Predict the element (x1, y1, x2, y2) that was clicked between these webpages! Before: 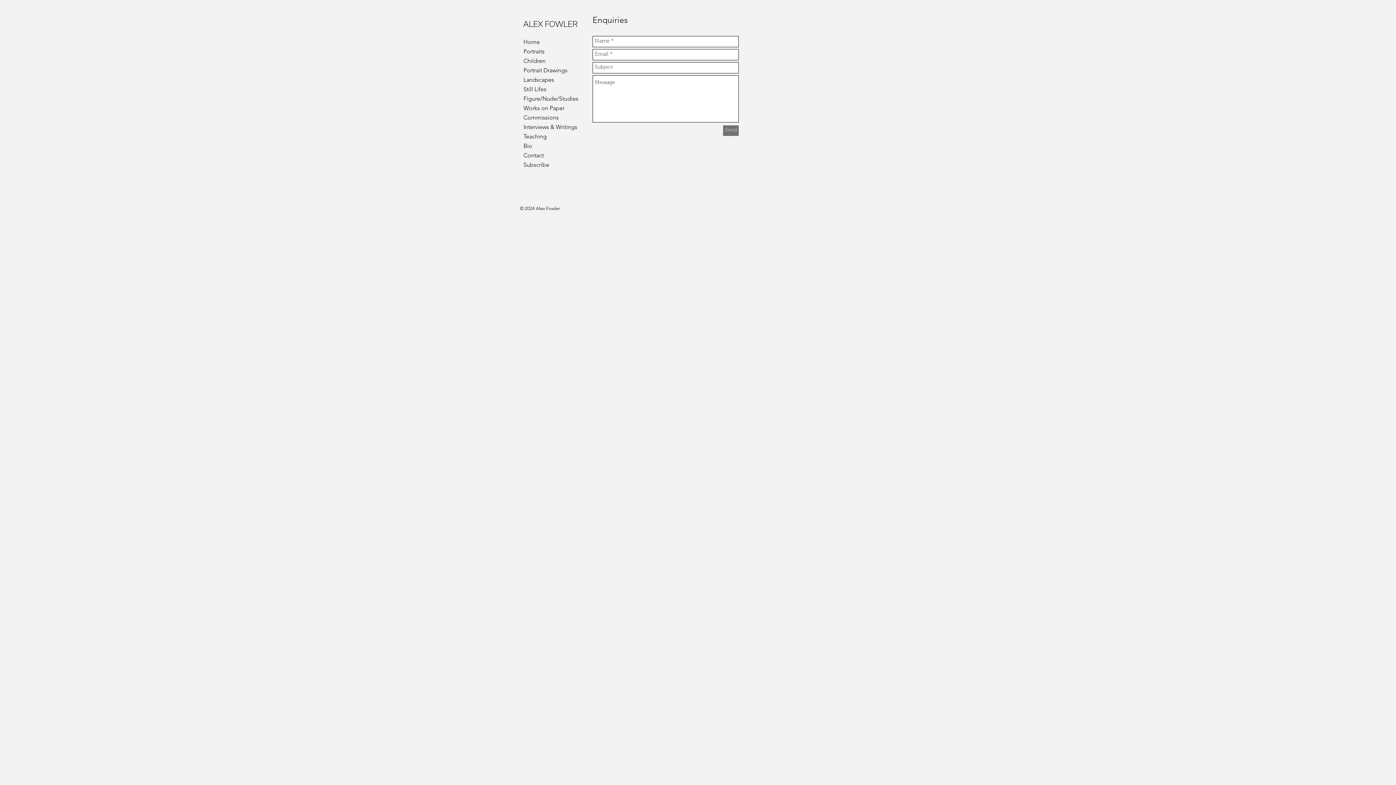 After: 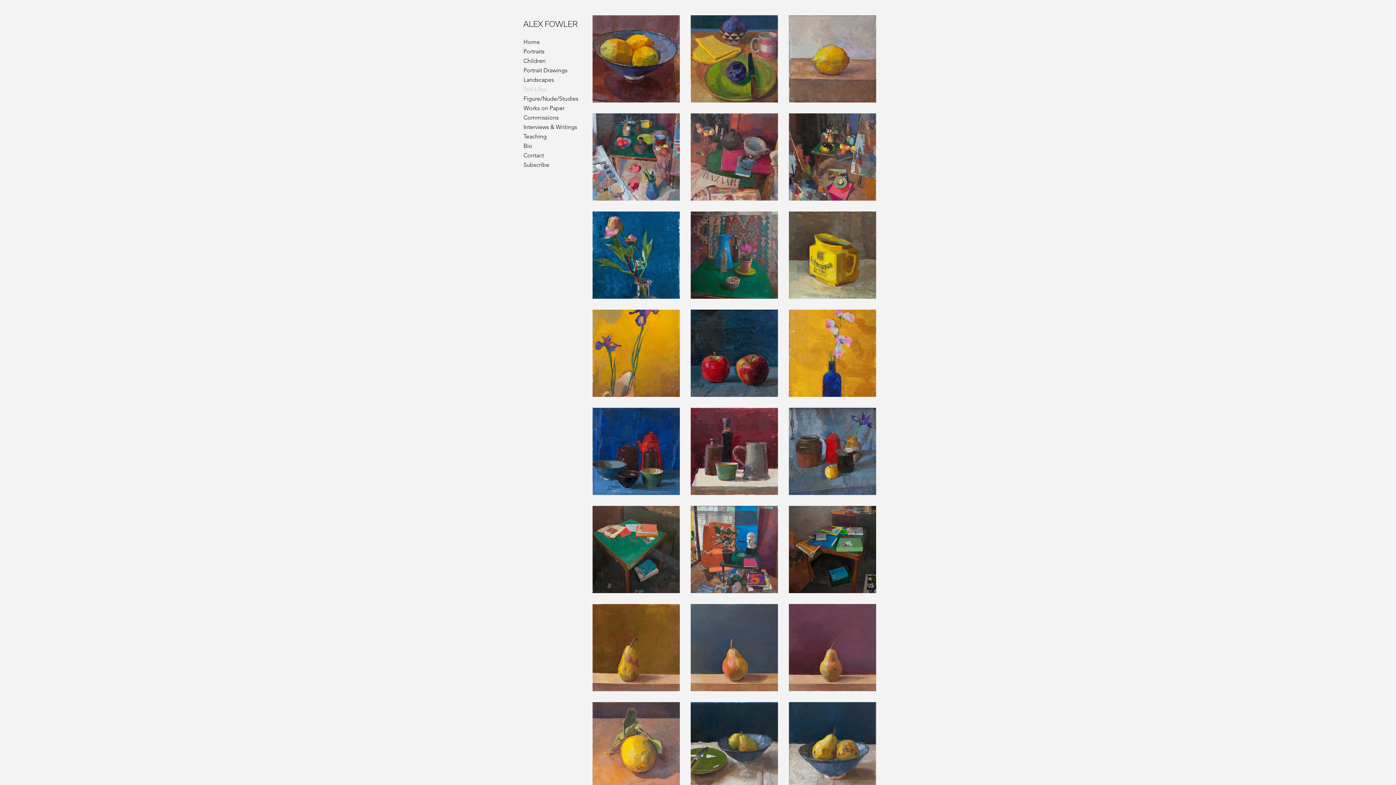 Action: label: Still Lifes bbox: (520, 84, 606, 94)